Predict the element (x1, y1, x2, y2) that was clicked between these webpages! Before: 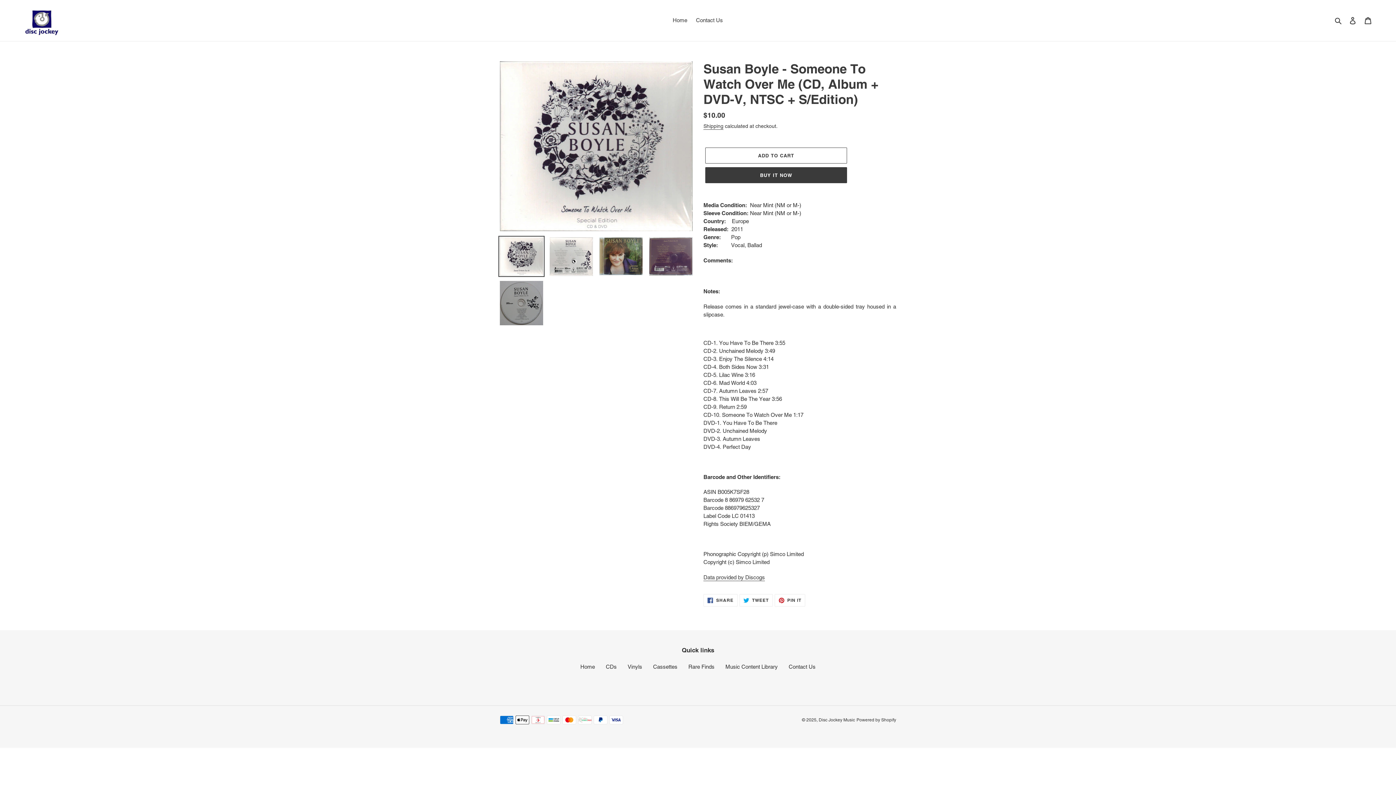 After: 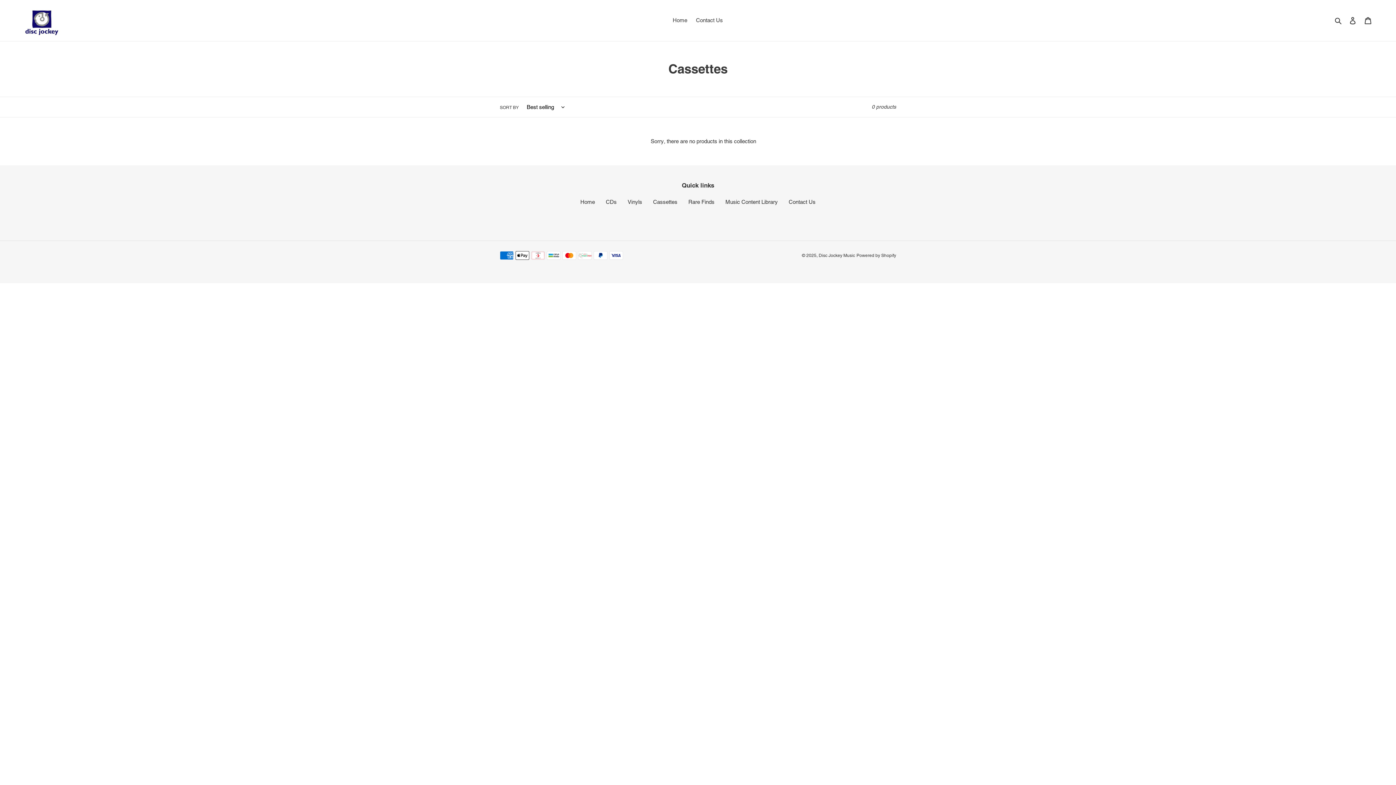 Action: label: Cassettes bbox: (653, 663, 677, 670)